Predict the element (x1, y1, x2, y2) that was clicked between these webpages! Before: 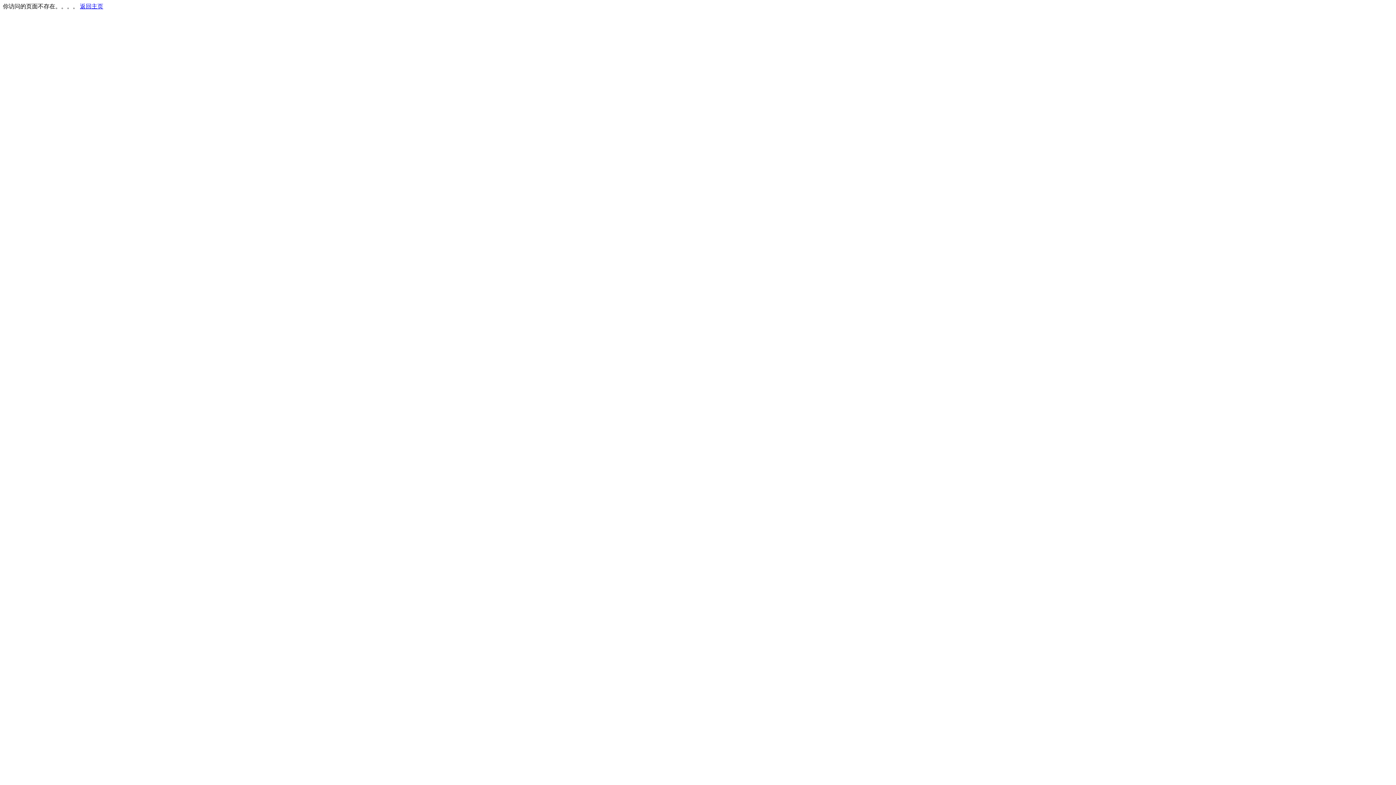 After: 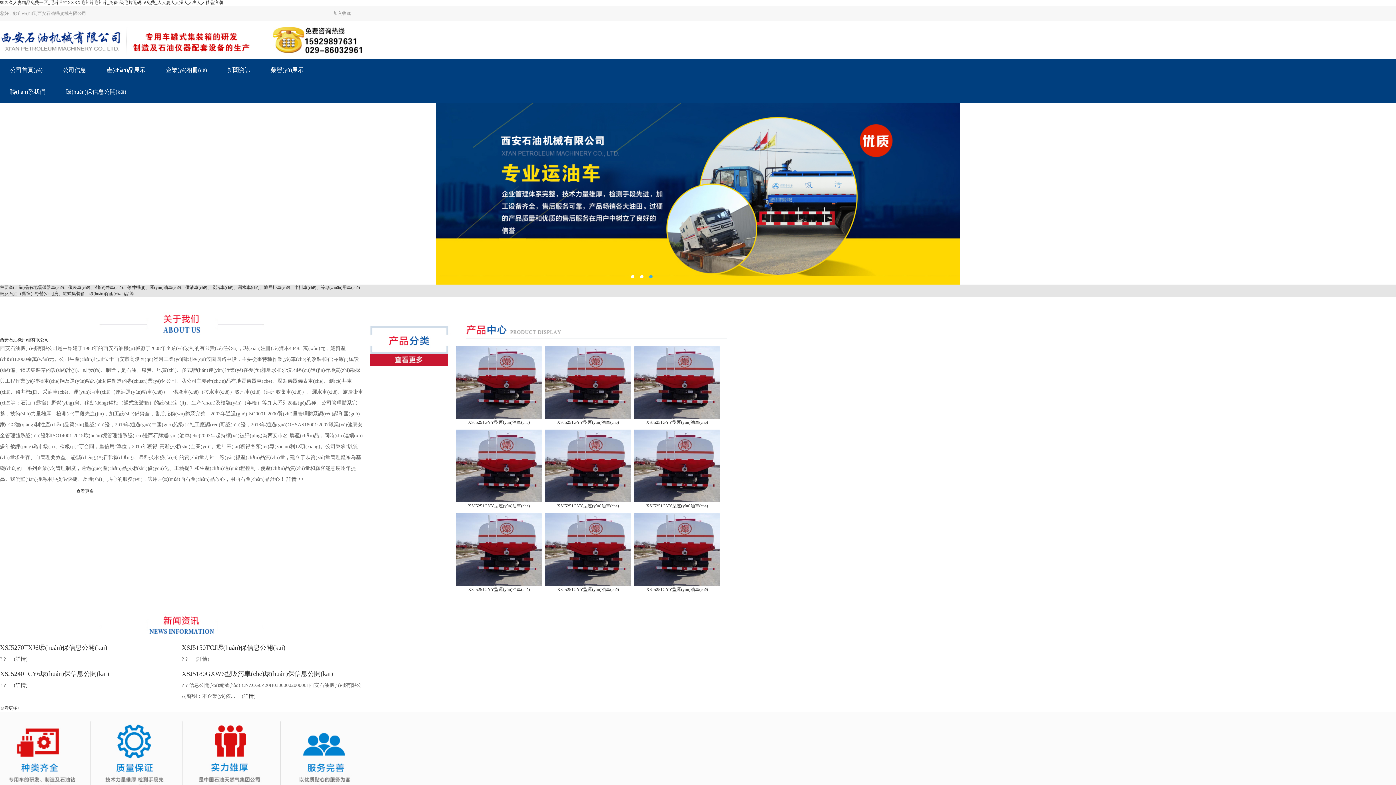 Action: bbox: (80, 3, 103, 9) label: 返回主页